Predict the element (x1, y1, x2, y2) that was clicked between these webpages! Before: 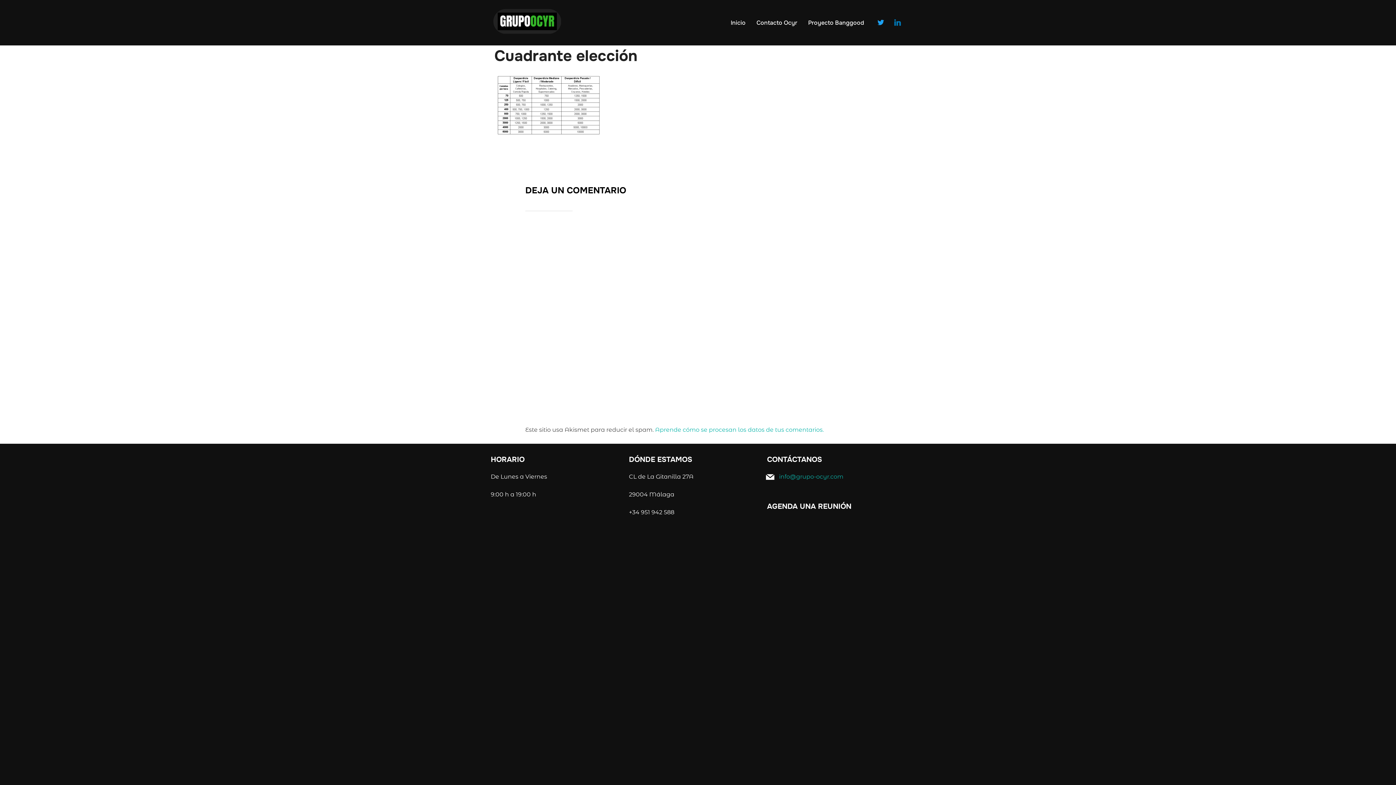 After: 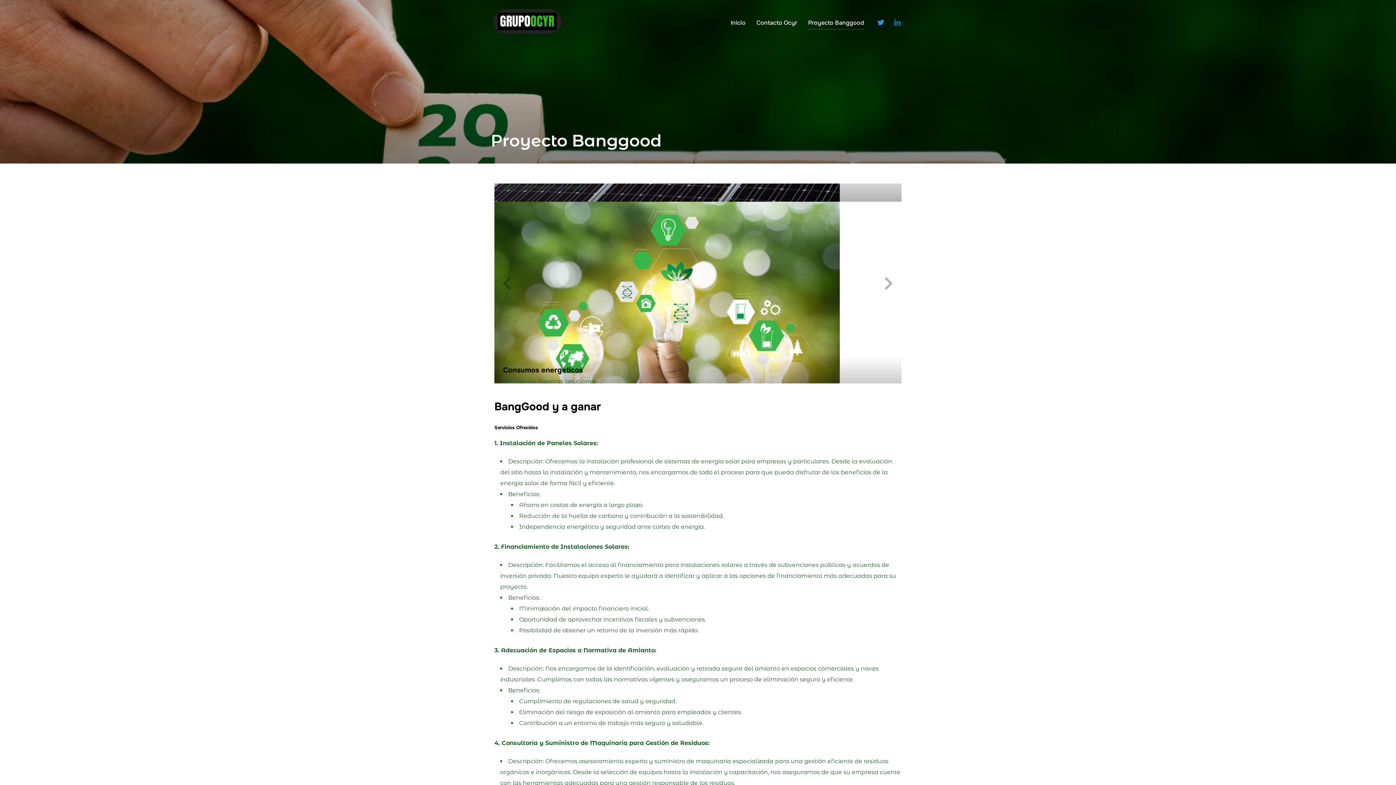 Action: label: Proyecto Banggood bbox: (808, 15, 864, 29)